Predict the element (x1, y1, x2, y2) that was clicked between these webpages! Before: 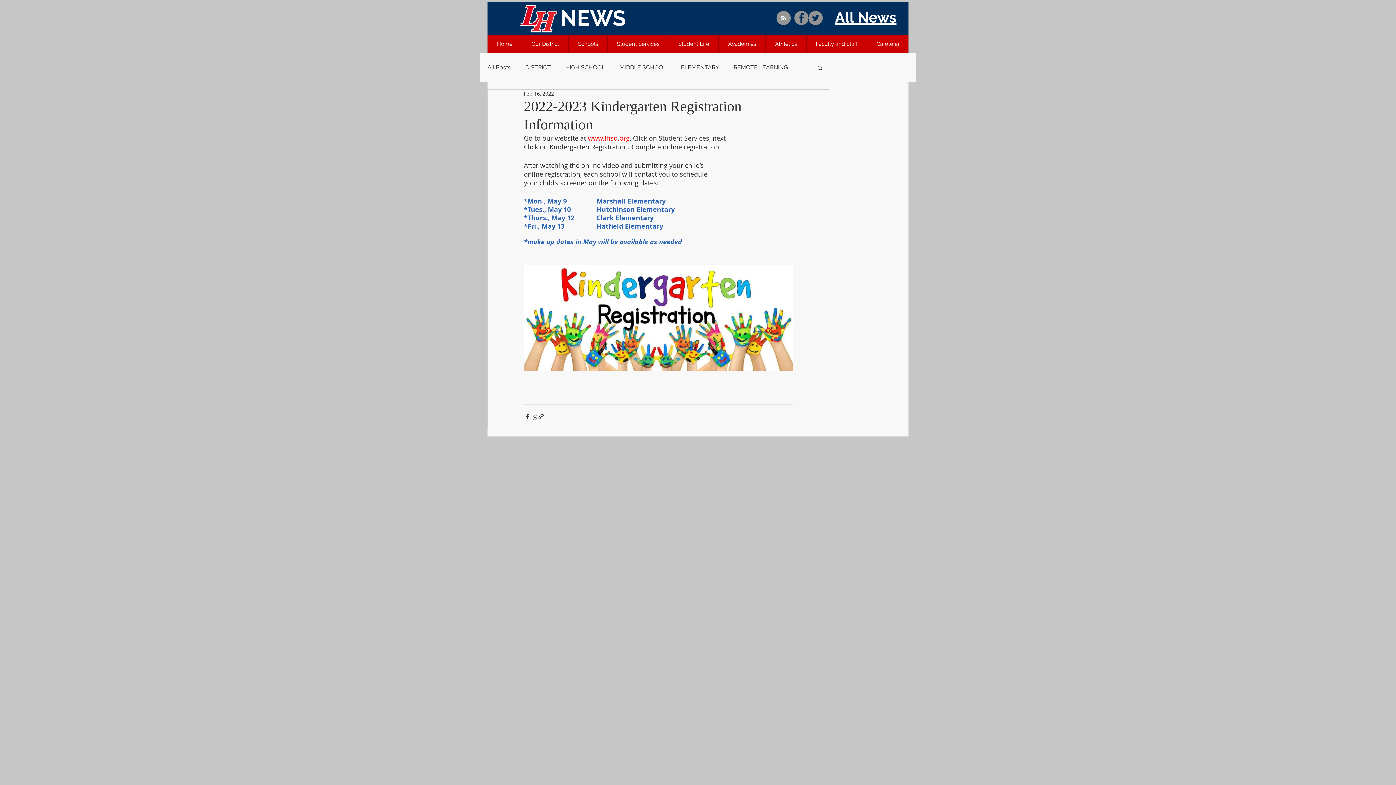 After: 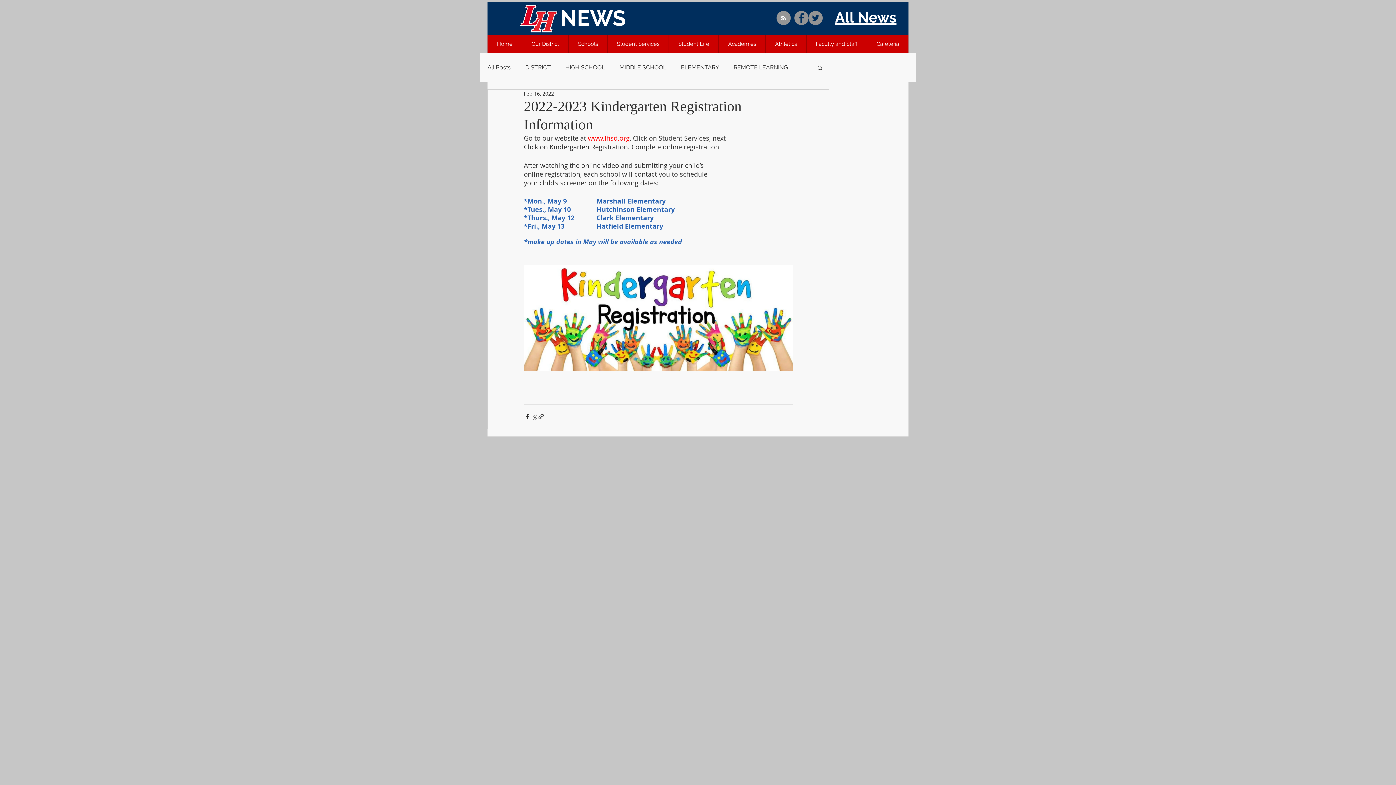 Action: bbox: (669, 34, 718, 53) label: Student Life